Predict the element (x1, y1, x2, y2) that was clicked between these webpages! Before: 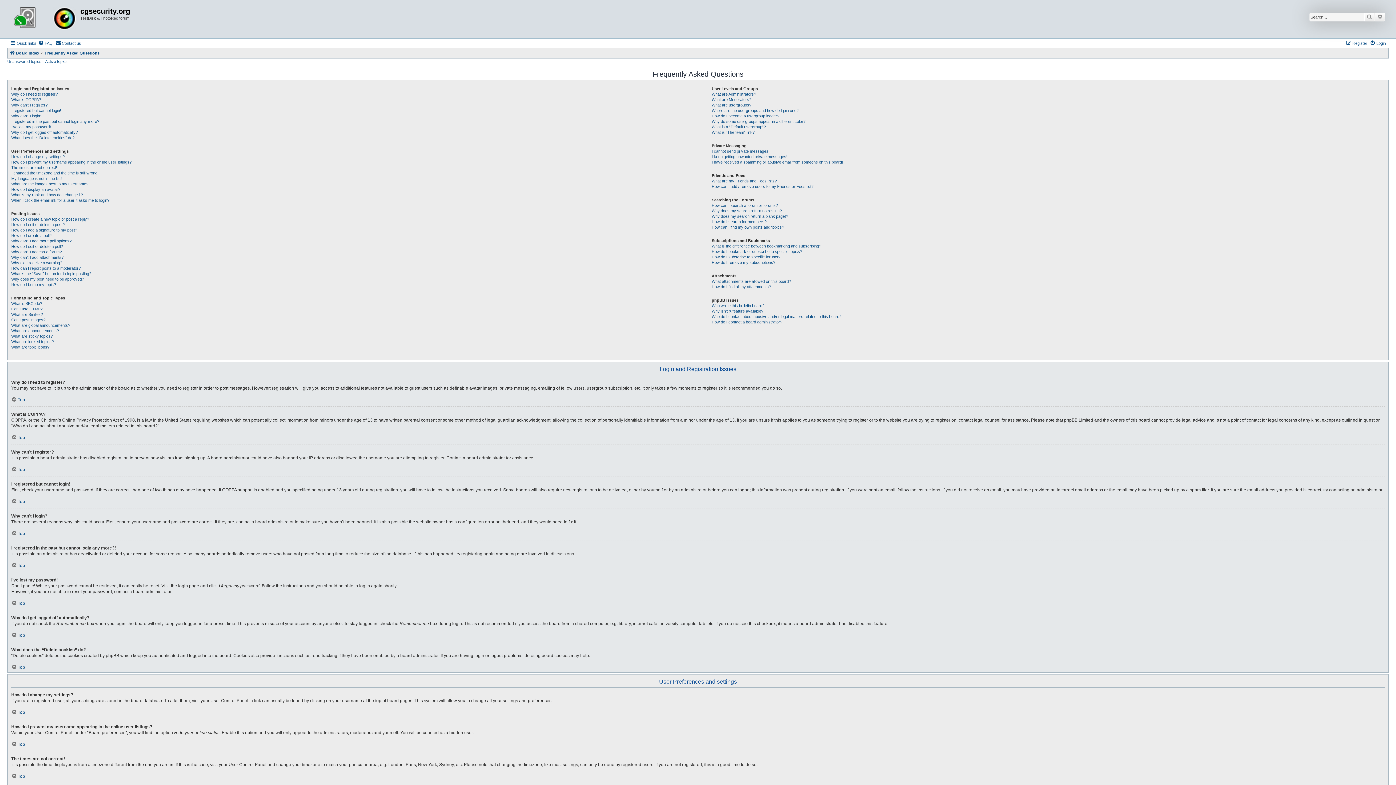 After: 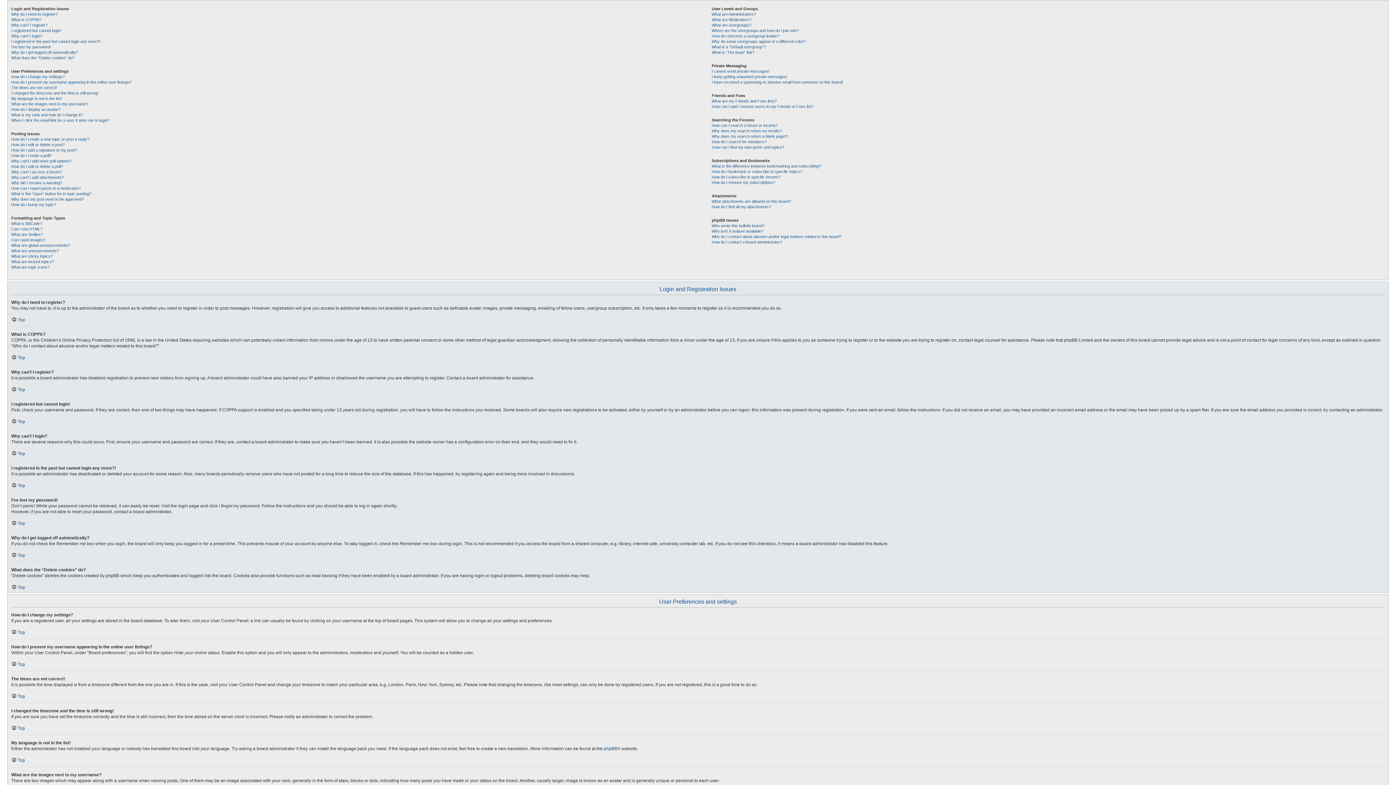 Action: label: Top bbox: (11, 741, 25, 747)